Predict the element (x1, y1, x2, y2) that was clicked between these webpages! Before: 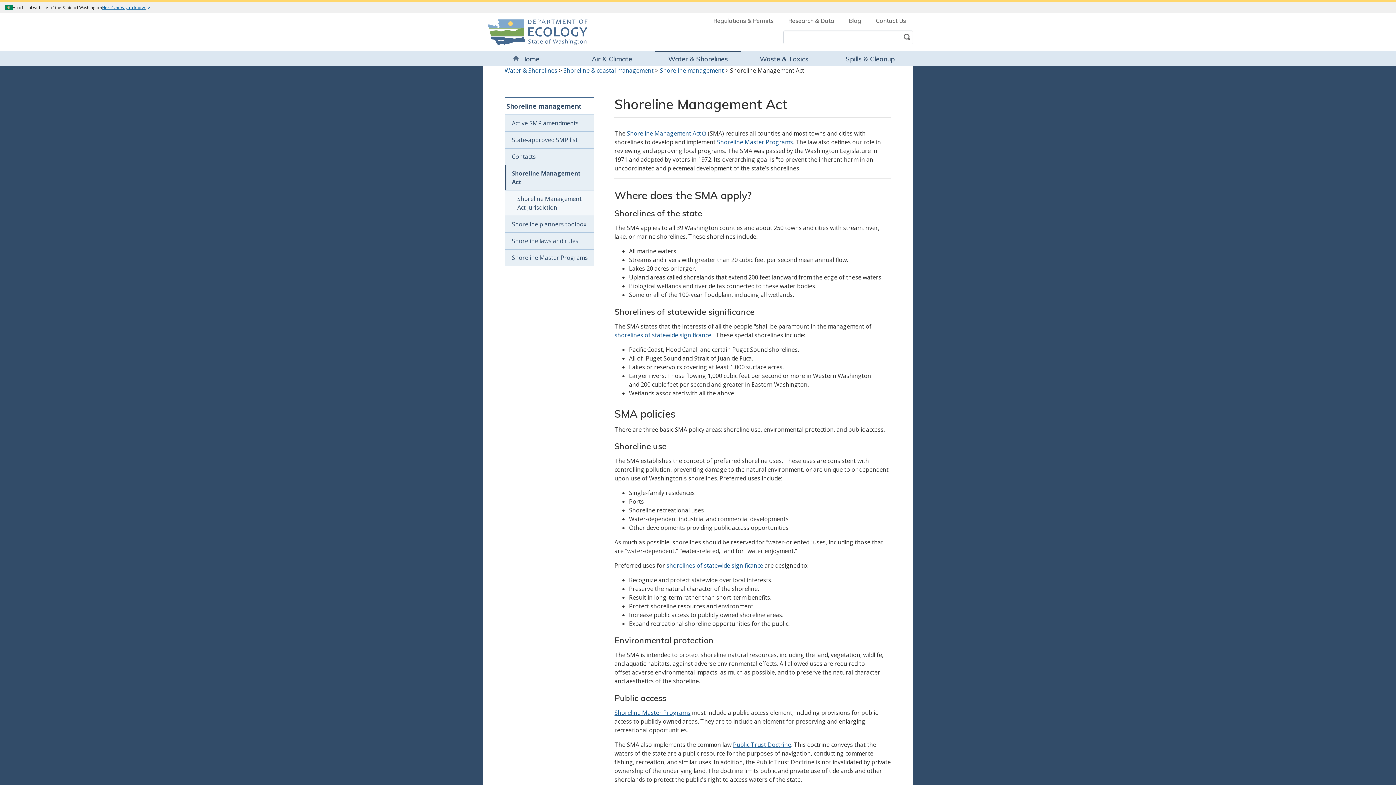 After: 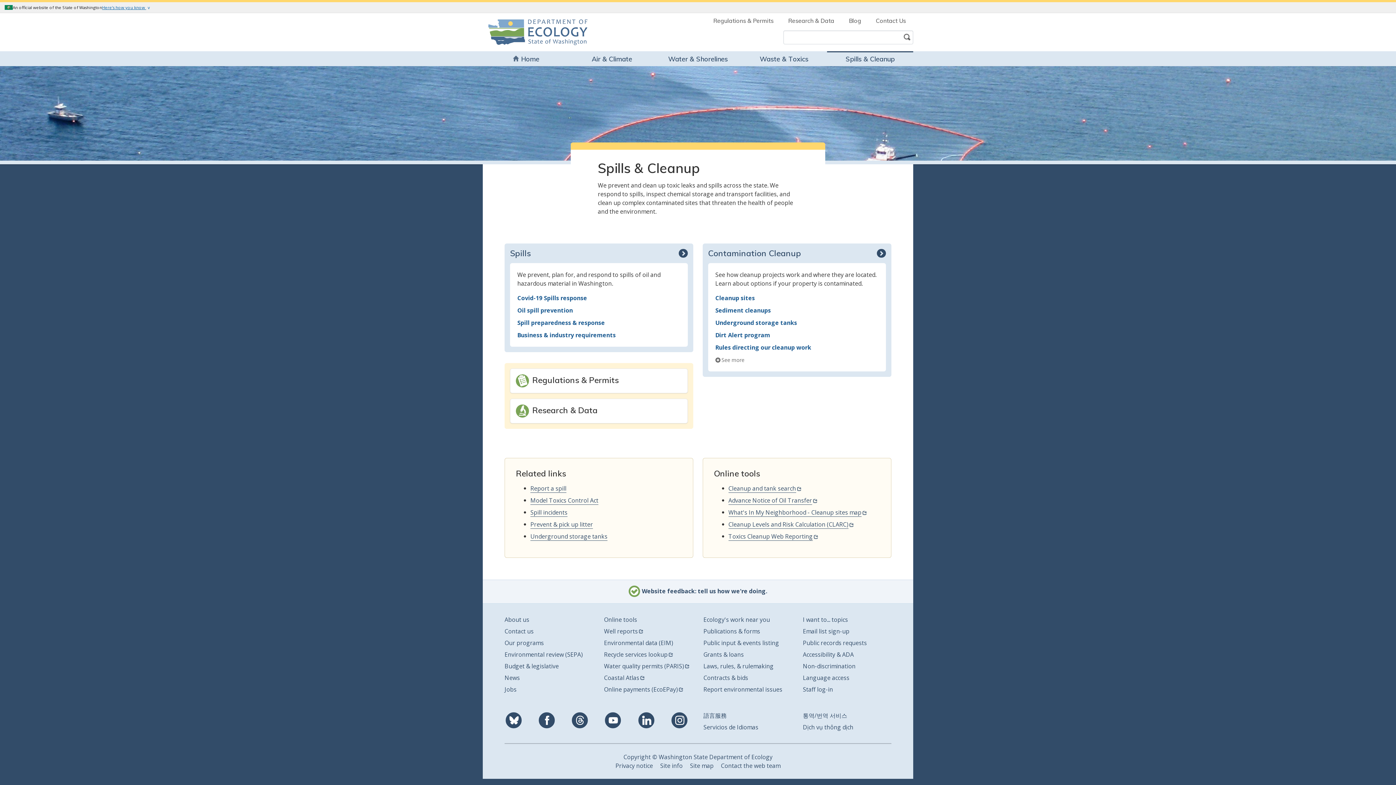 Action: label: Spills & Cleanup bbox: (827, 51, 913, 66)